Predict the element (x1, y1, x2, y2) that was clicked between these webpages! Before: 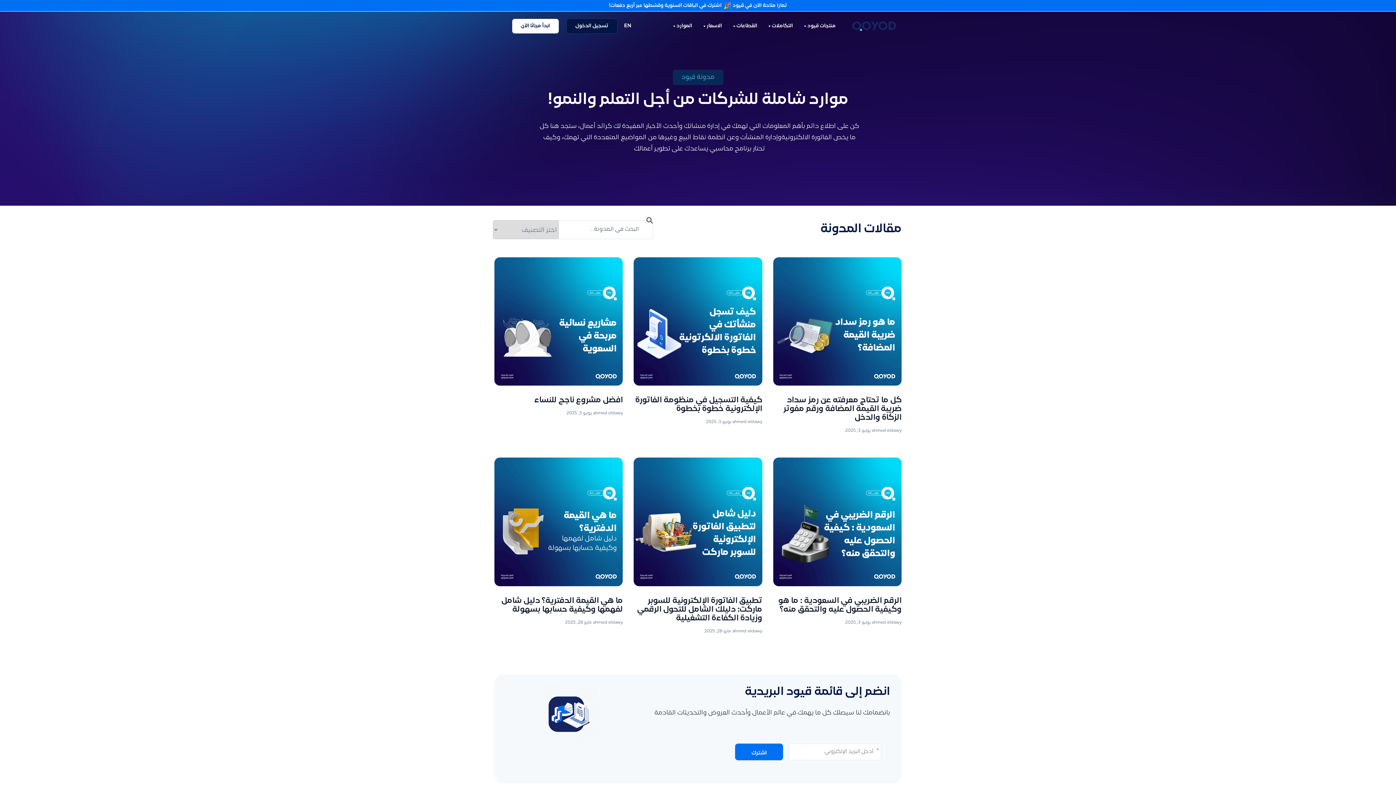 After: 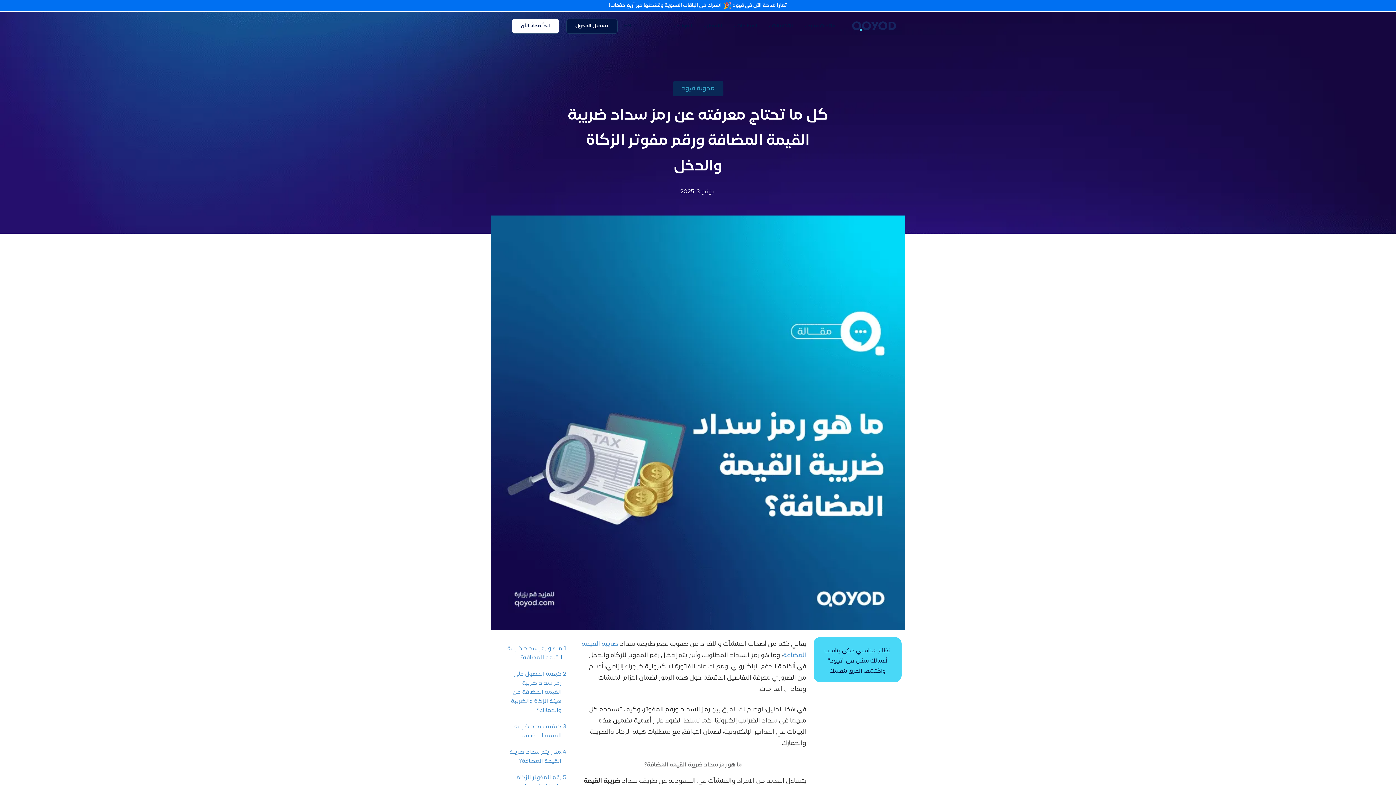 Action: bbox: (773, 257, 901, 385)